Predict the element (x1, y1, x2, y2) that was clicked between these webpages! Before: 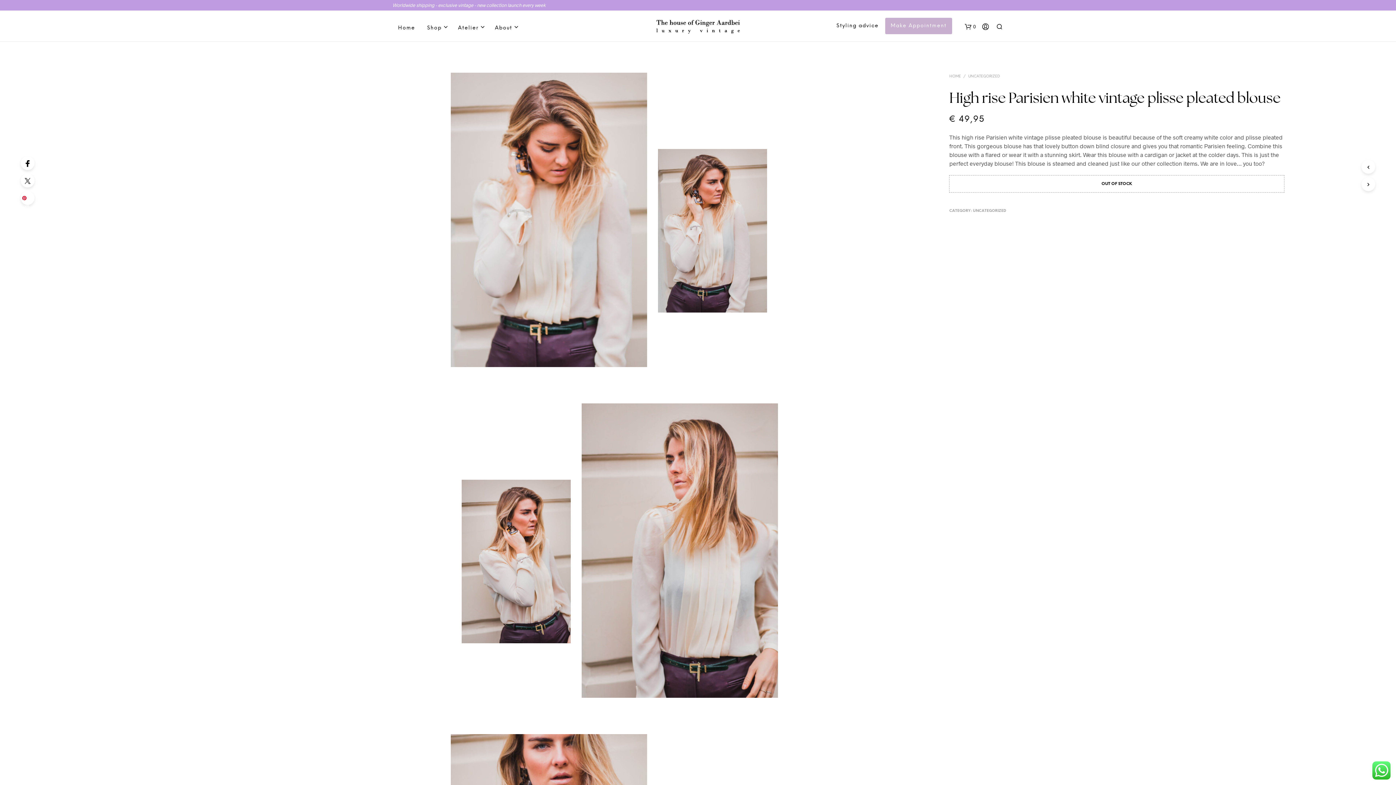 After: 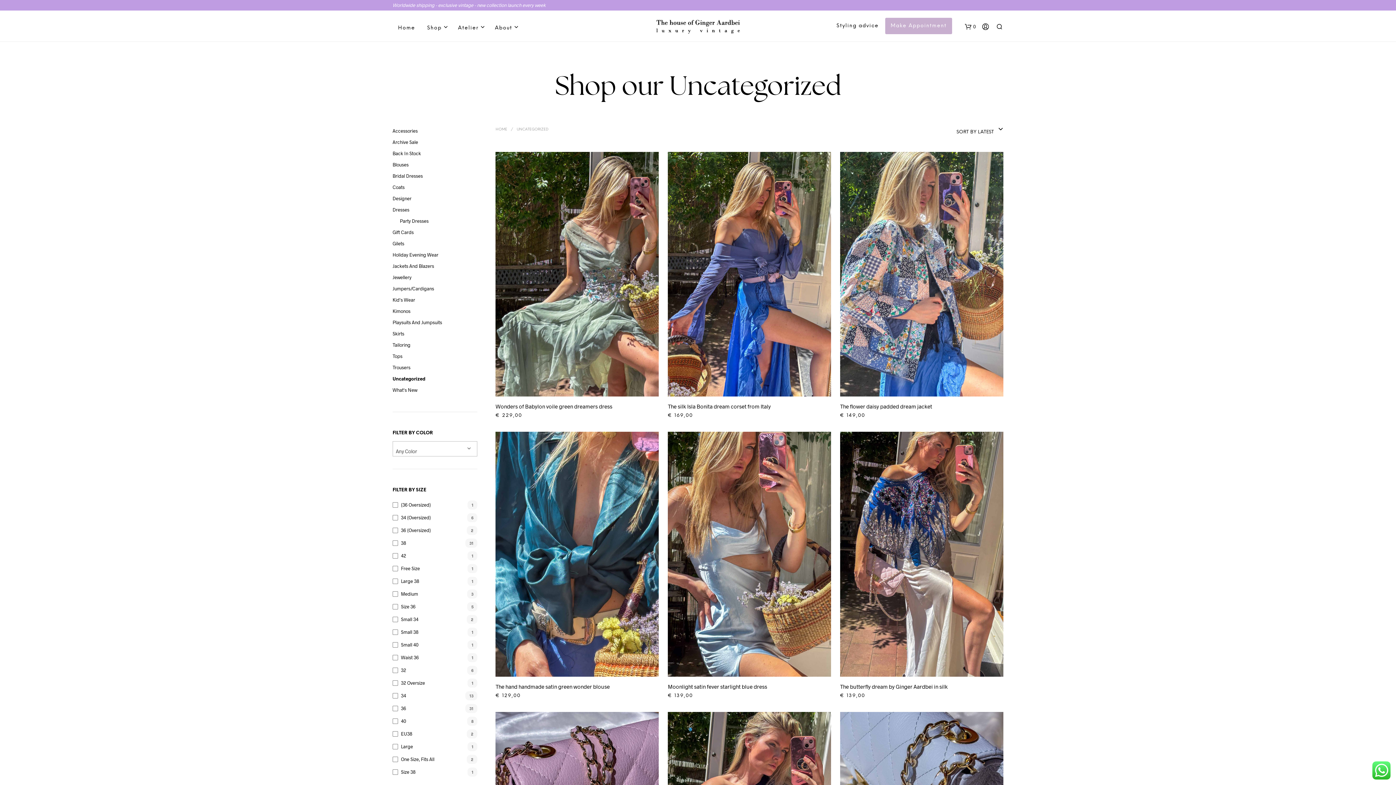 Action: label: UNCATEGORIZED bbox: (968, 74, 1000, 78)